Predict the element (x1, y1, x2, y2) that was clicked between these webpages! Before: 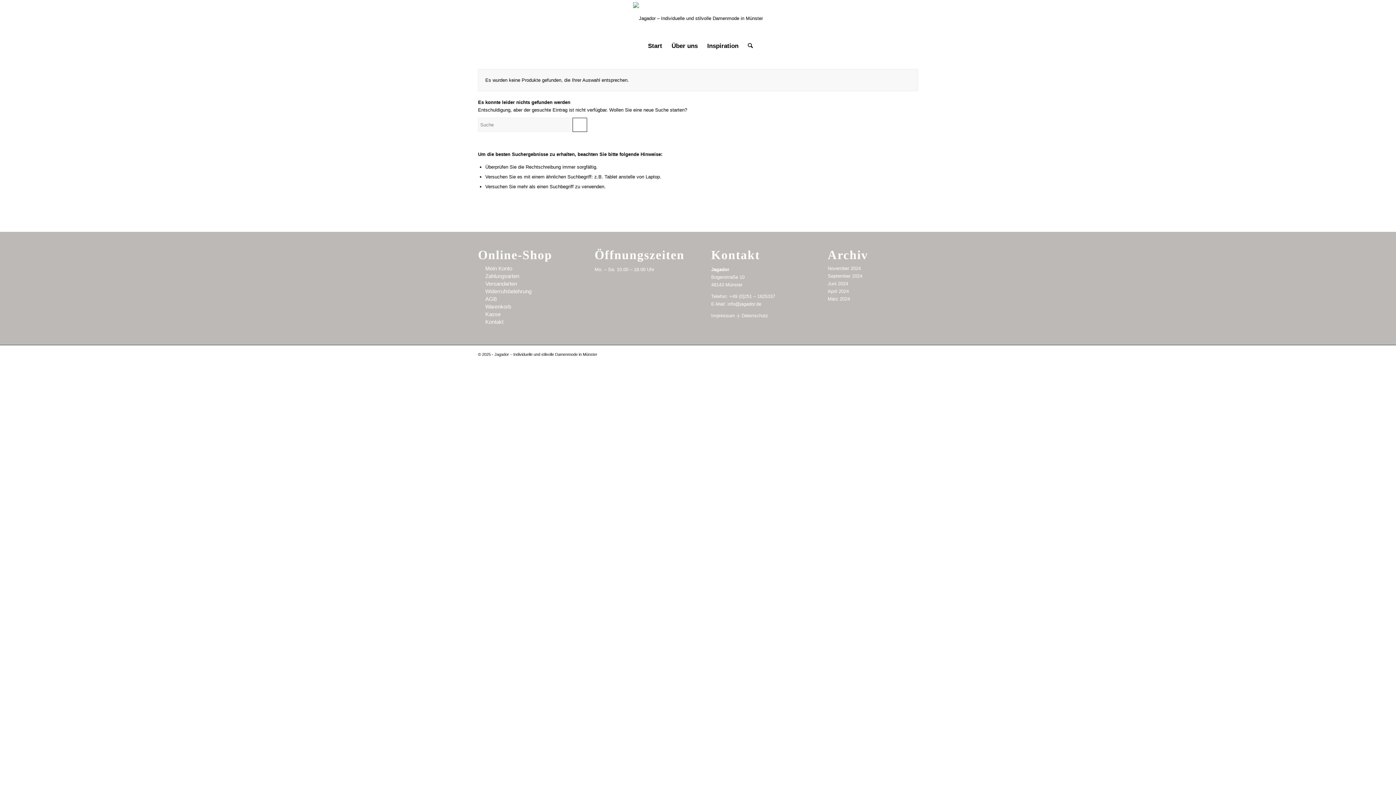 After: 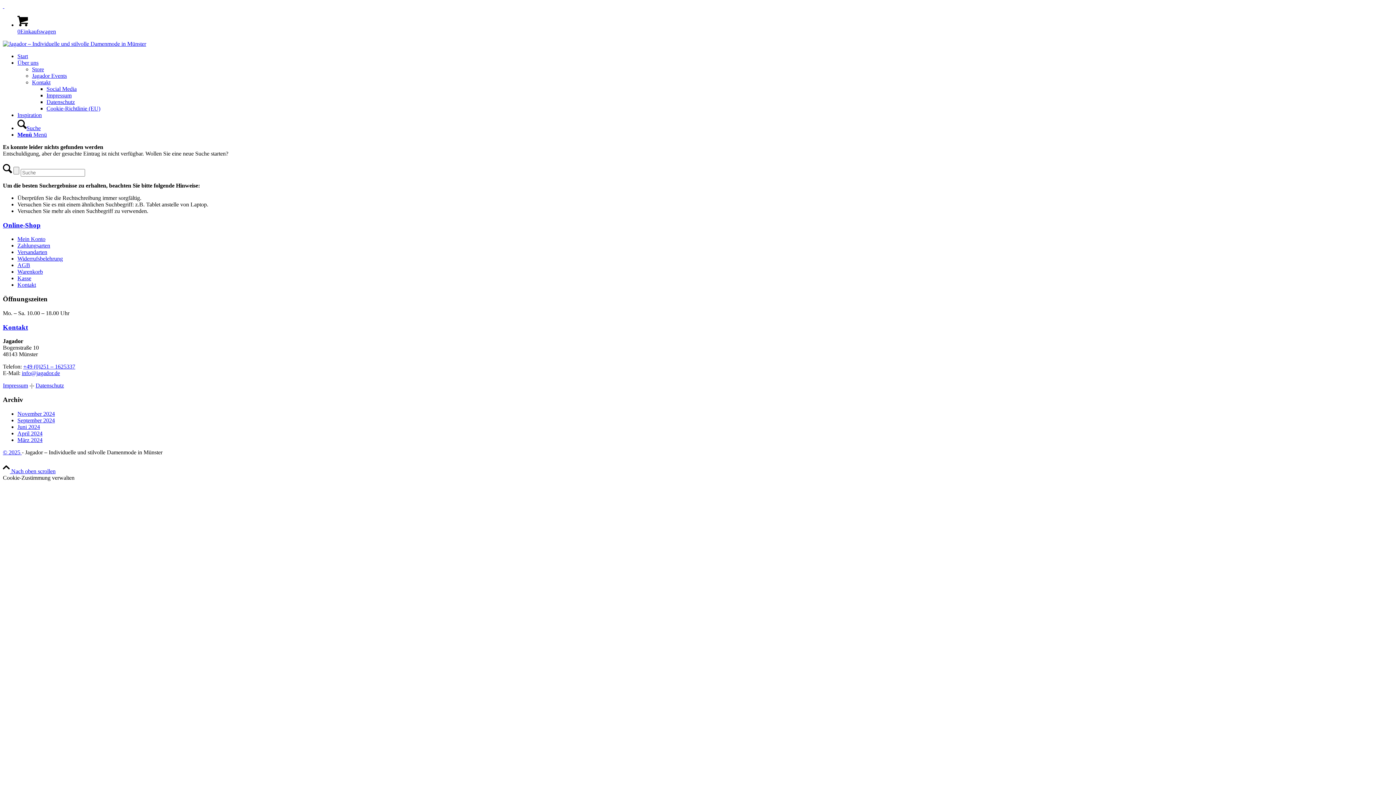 Action: bbox: (485, 264, 575, 272) label: Mein Konto